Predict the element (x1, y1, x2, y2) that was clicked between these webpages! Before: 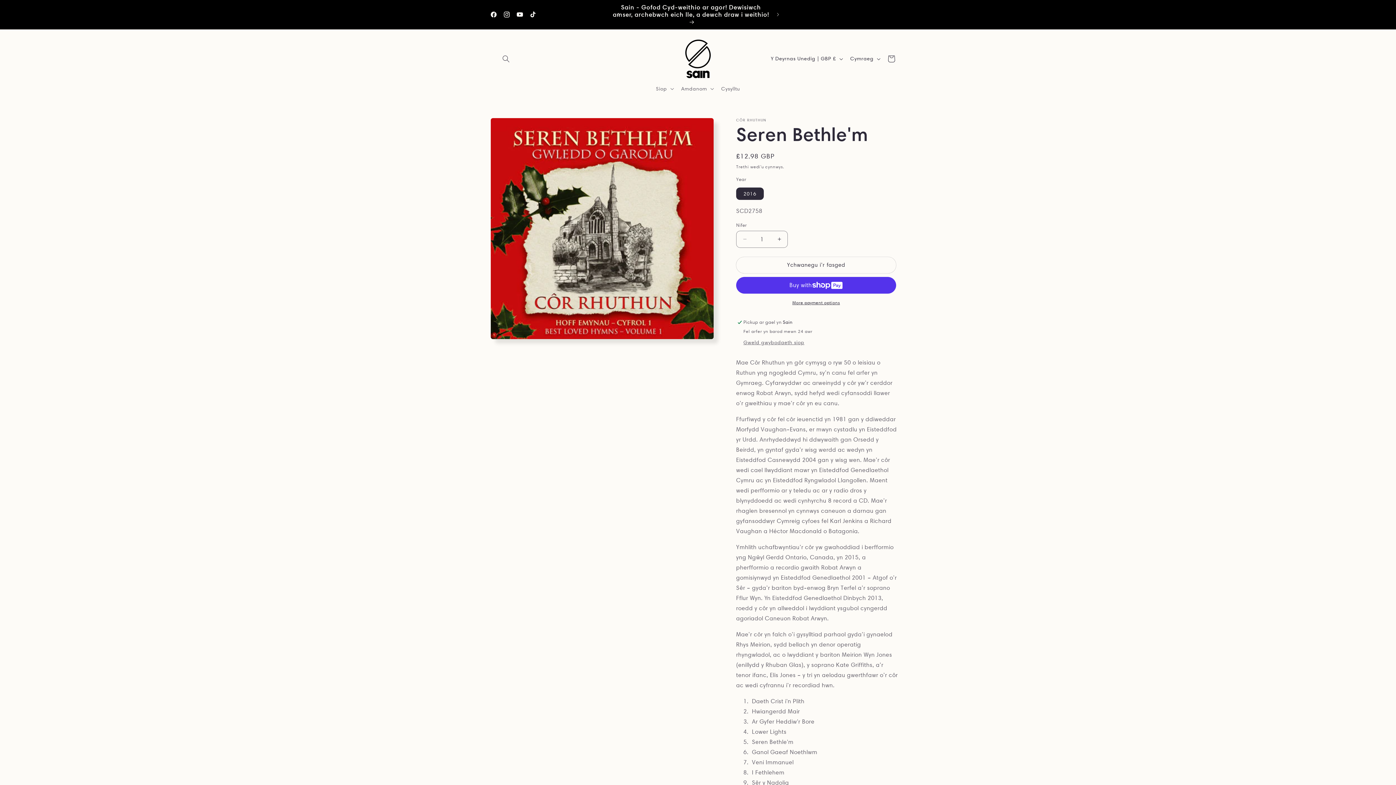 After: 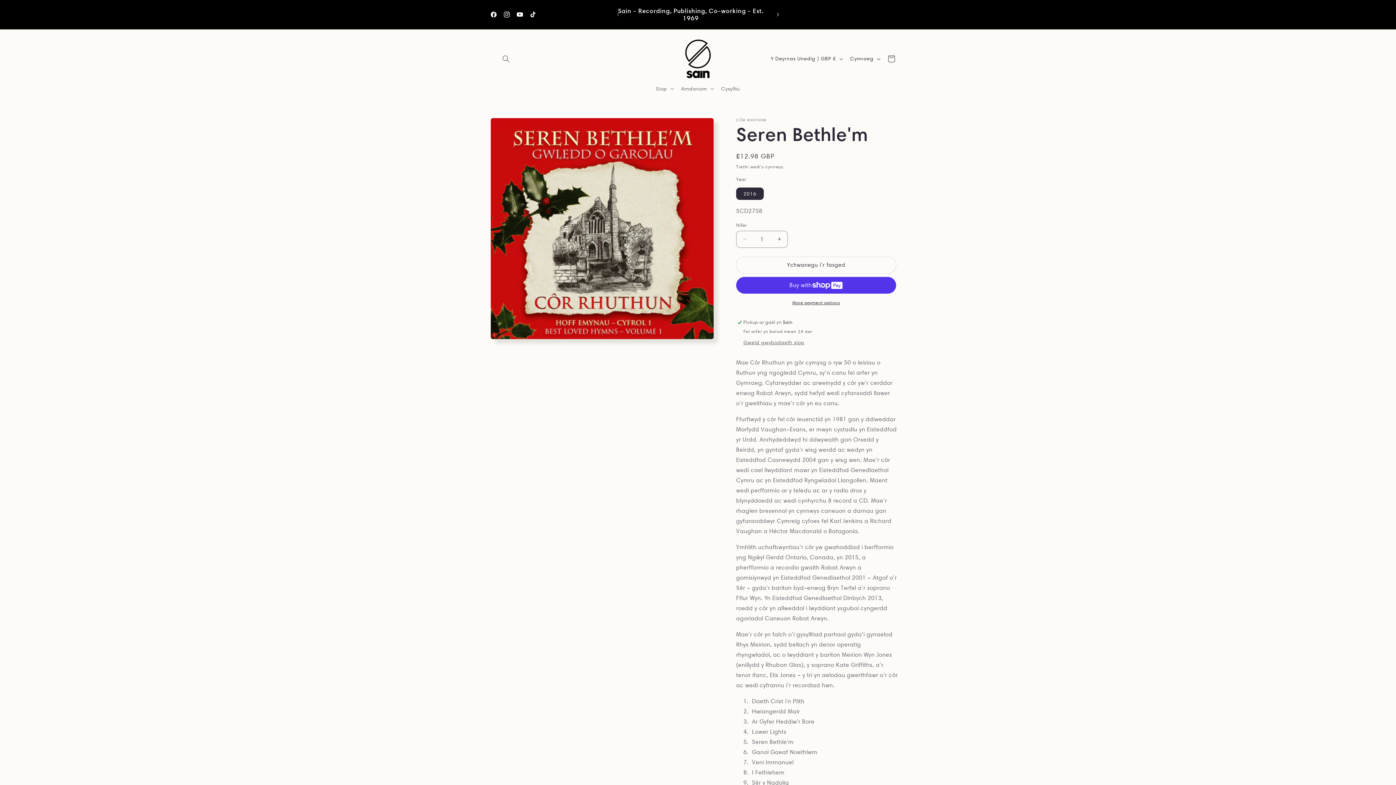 Action: bbox: (770, 7, 786, 21) label: Cyhoeddiad nesaf